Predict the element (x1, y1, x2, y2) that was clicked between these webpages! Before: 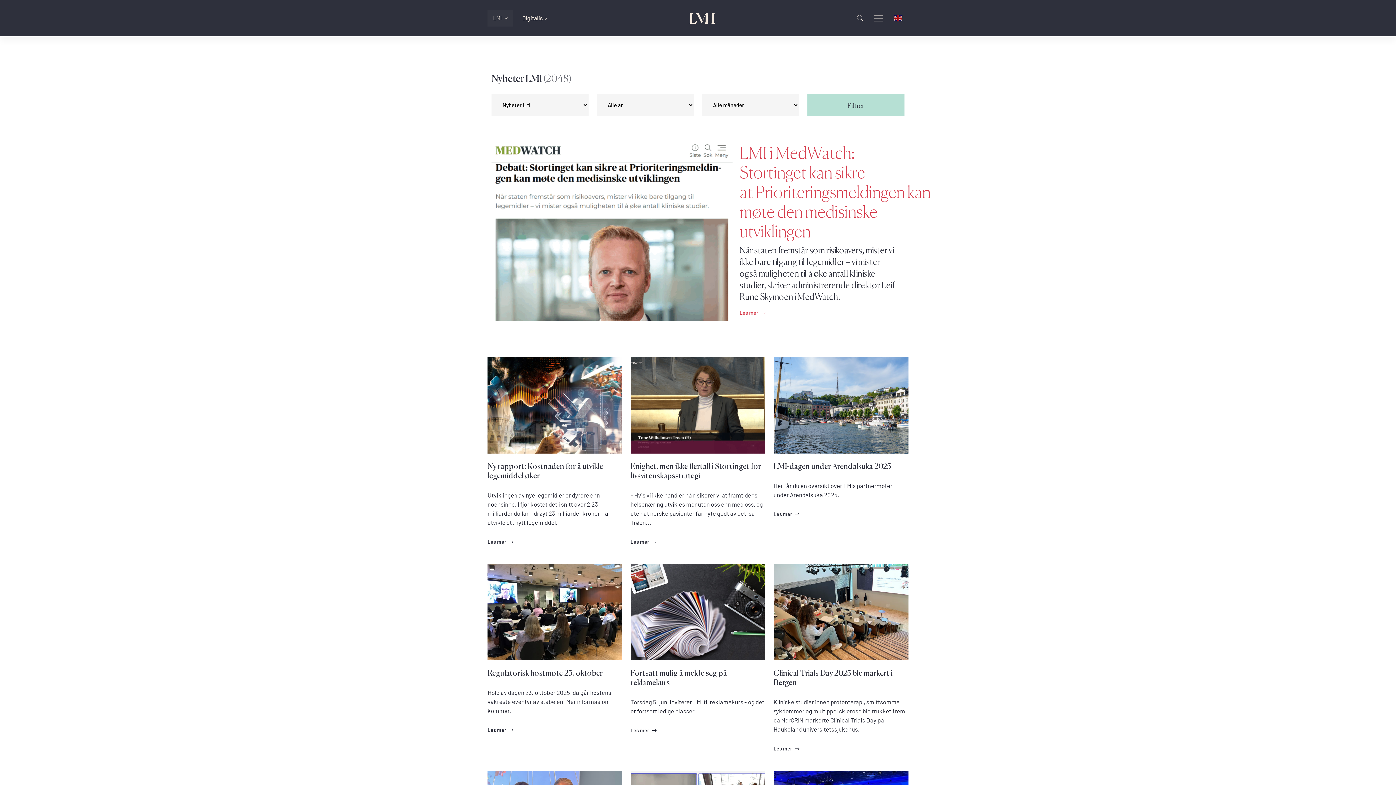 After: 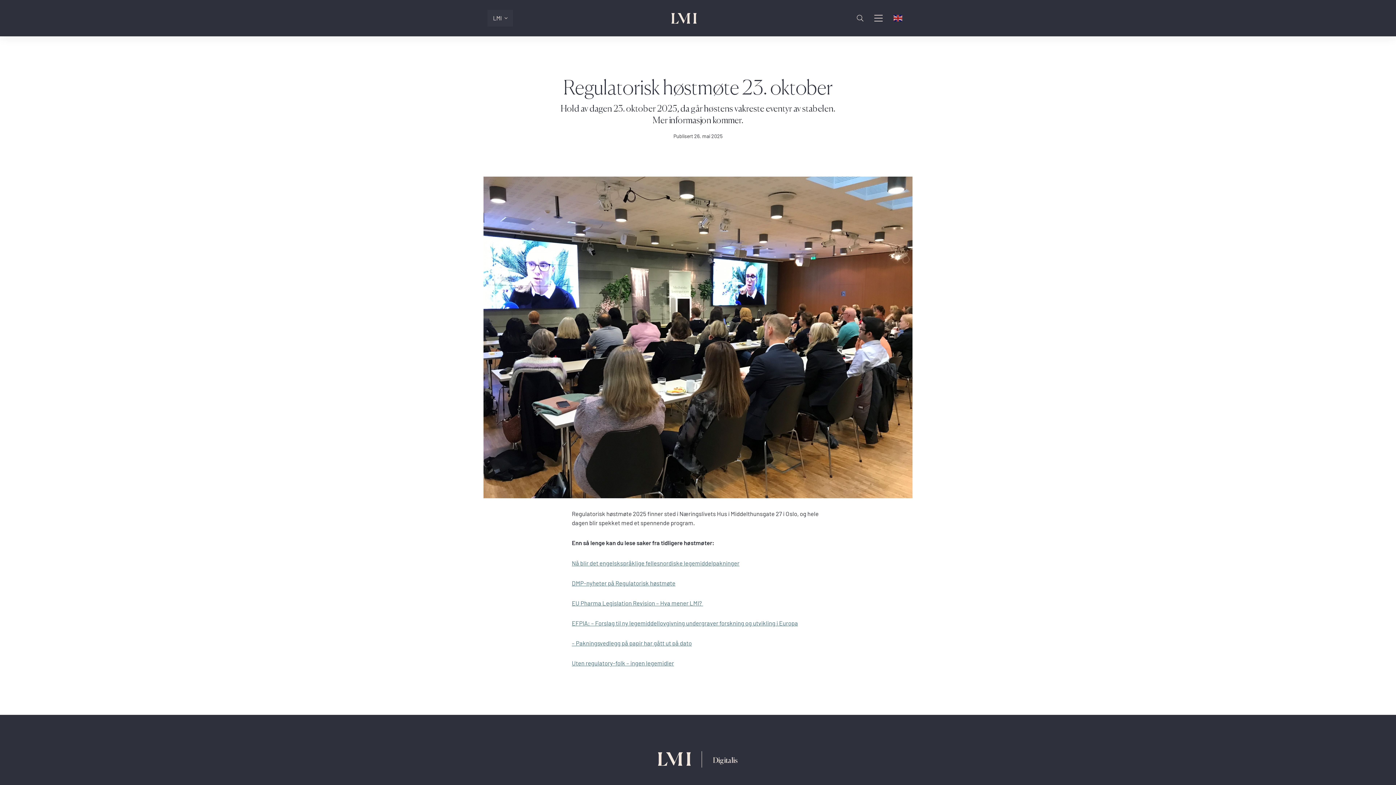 Action: bbox: (487, 564, 622, 660)